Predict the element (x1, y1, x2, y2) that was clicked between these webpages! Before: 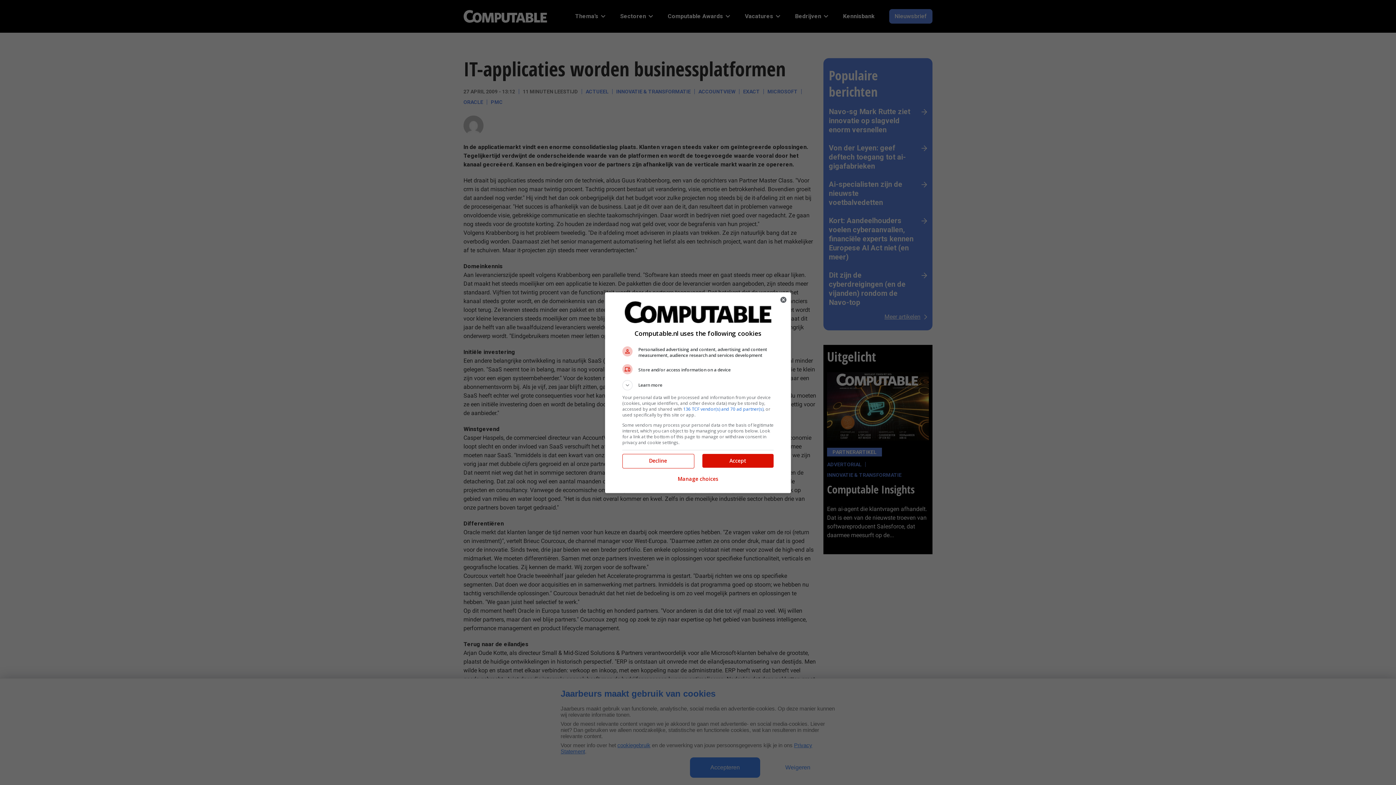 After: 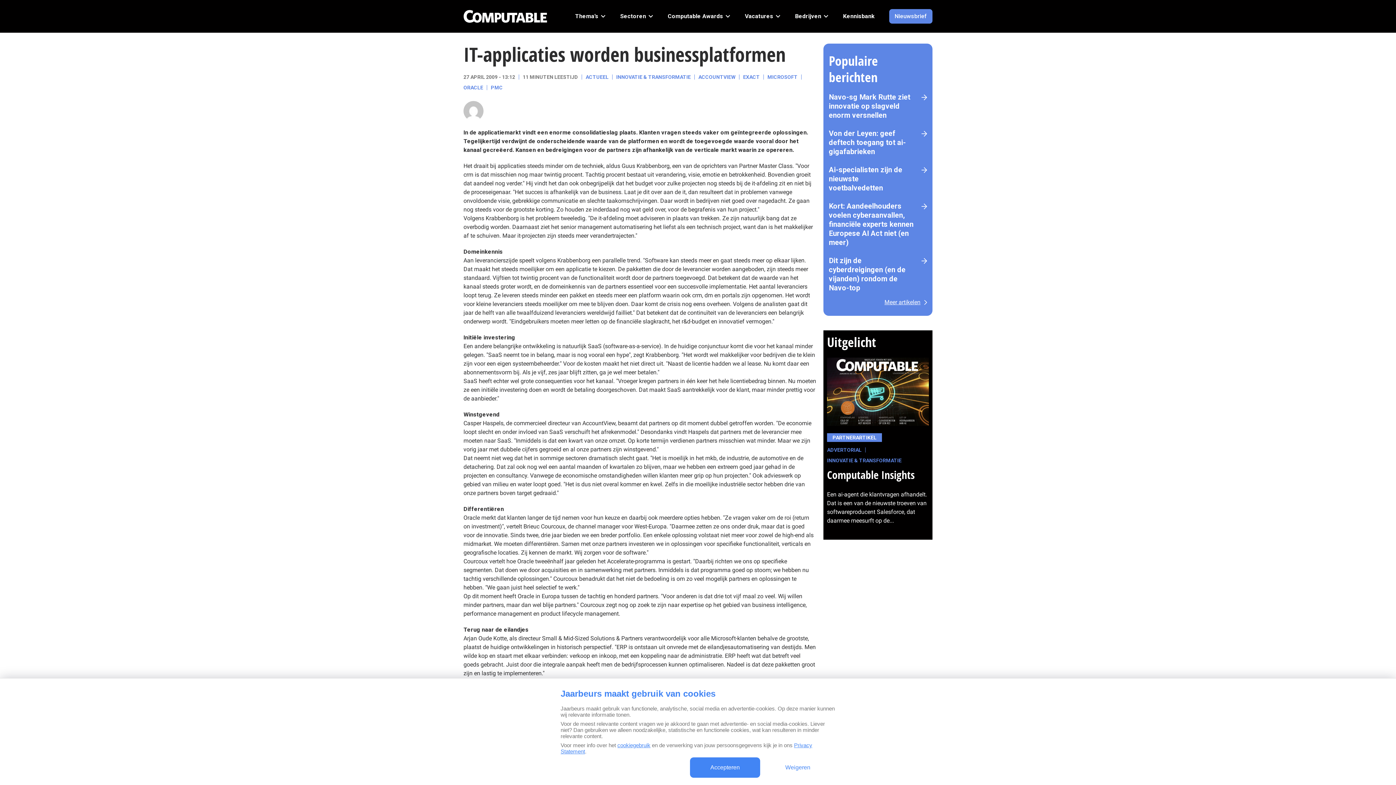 Action: label: Close bbox: (776, 292, 790, 307)